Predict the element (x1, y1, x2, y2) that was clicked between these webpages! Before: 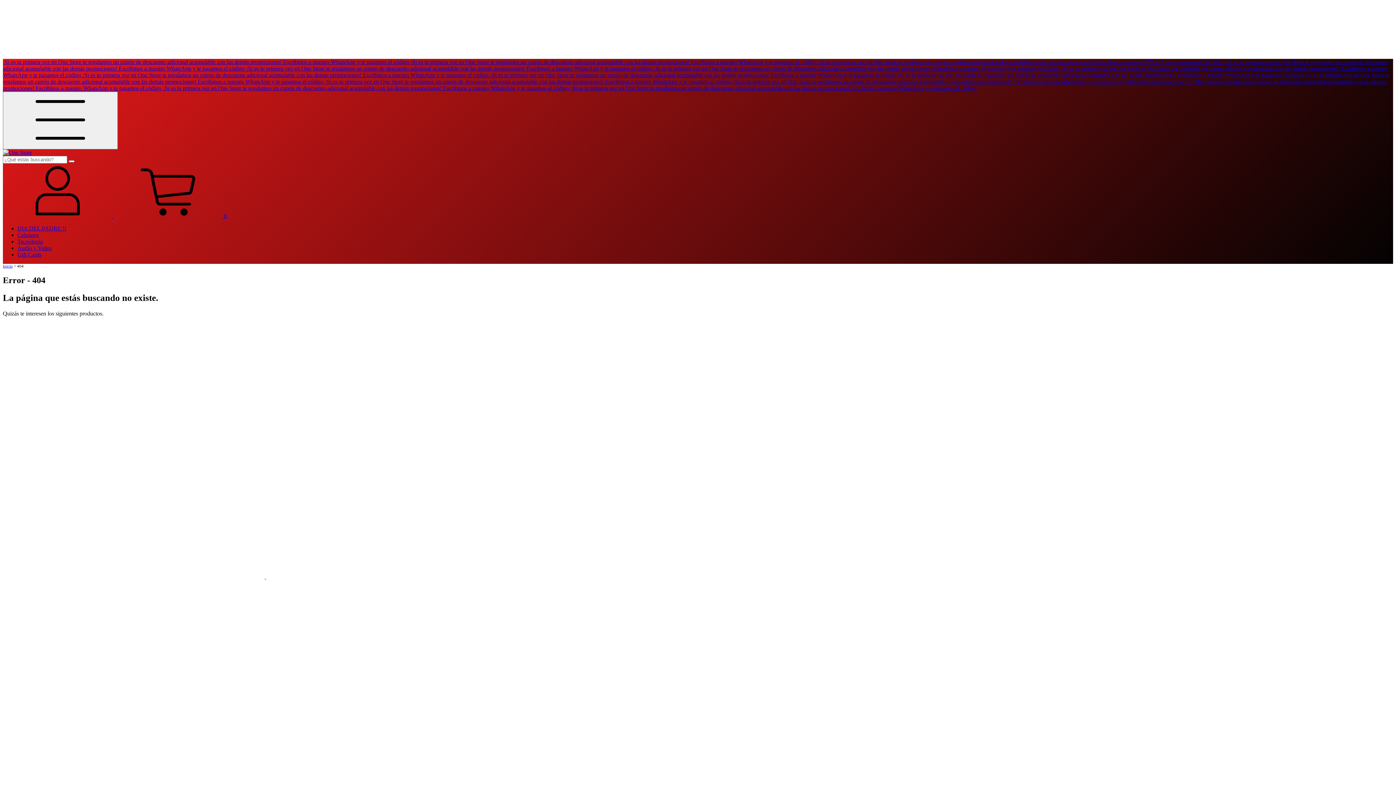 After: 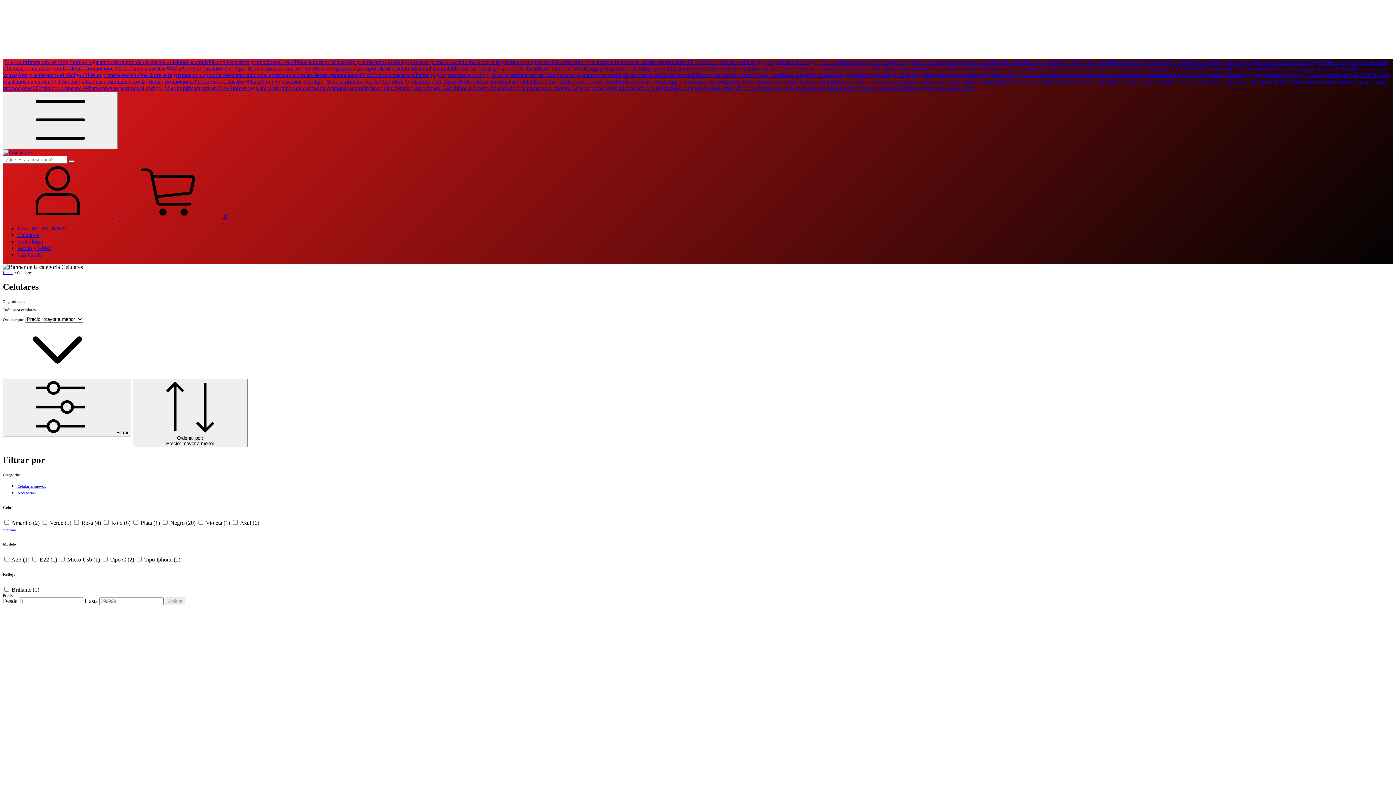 Action: bbox: (17, 232, 38, 238) label: Celulares